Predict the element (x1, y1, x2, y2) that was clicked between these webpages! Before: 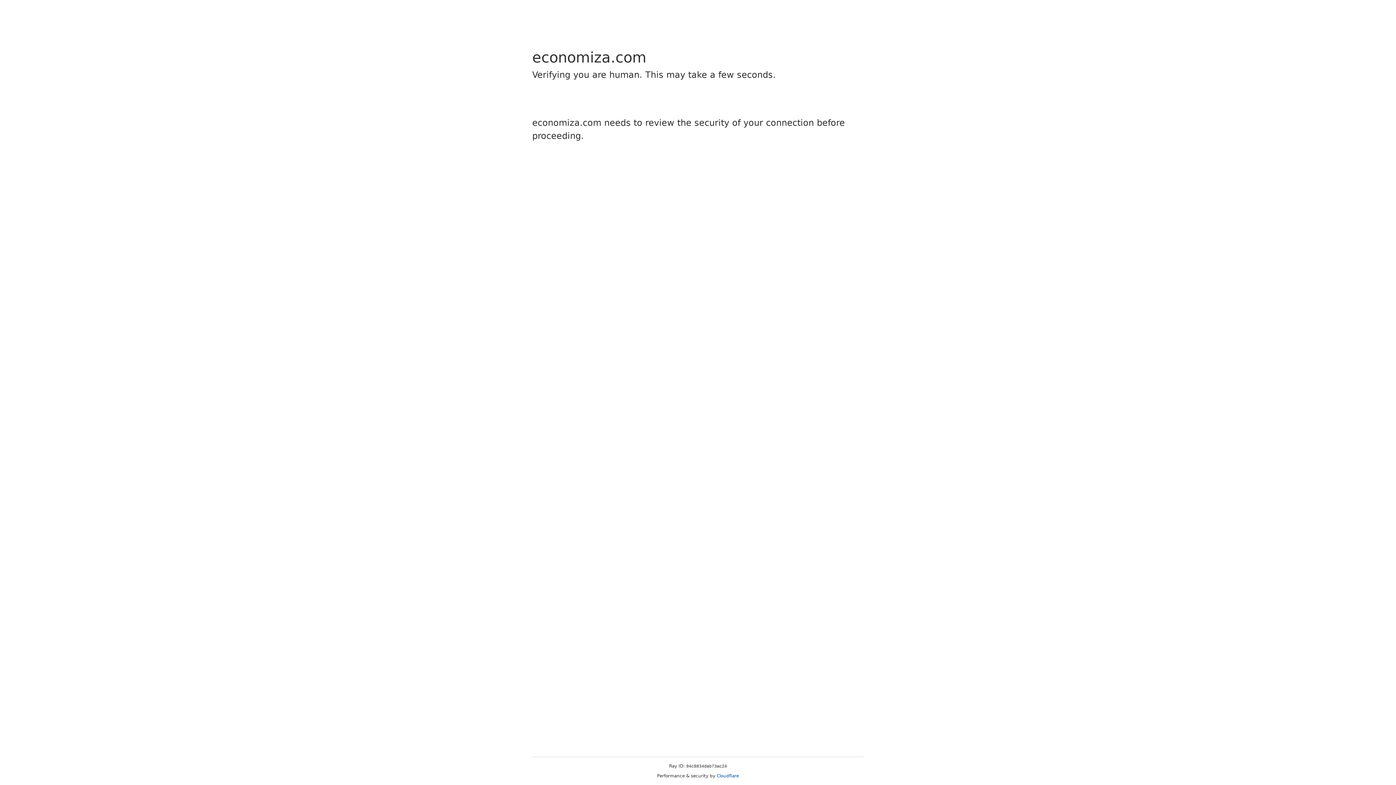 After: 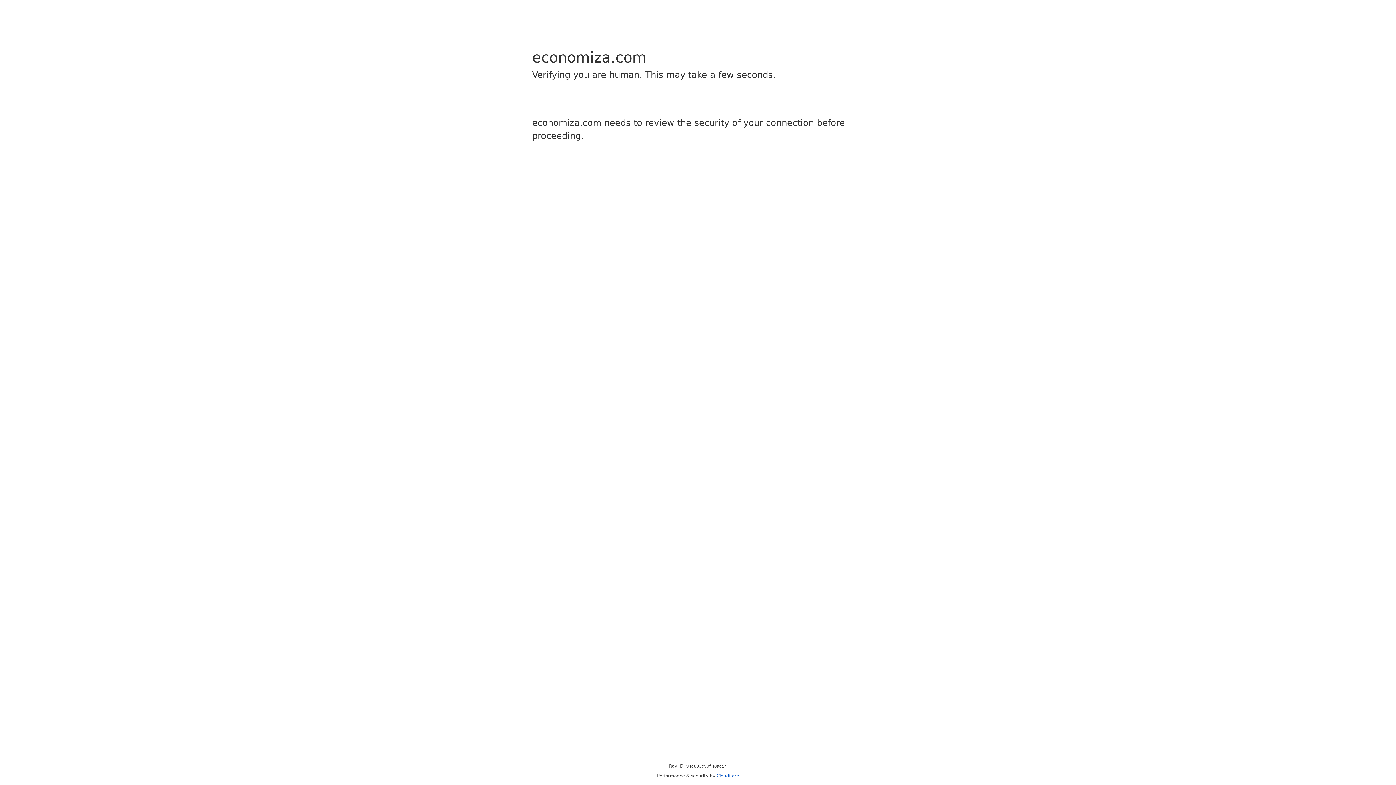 Action: bbox: (716, 773, 739, 778) label: Cloudflare